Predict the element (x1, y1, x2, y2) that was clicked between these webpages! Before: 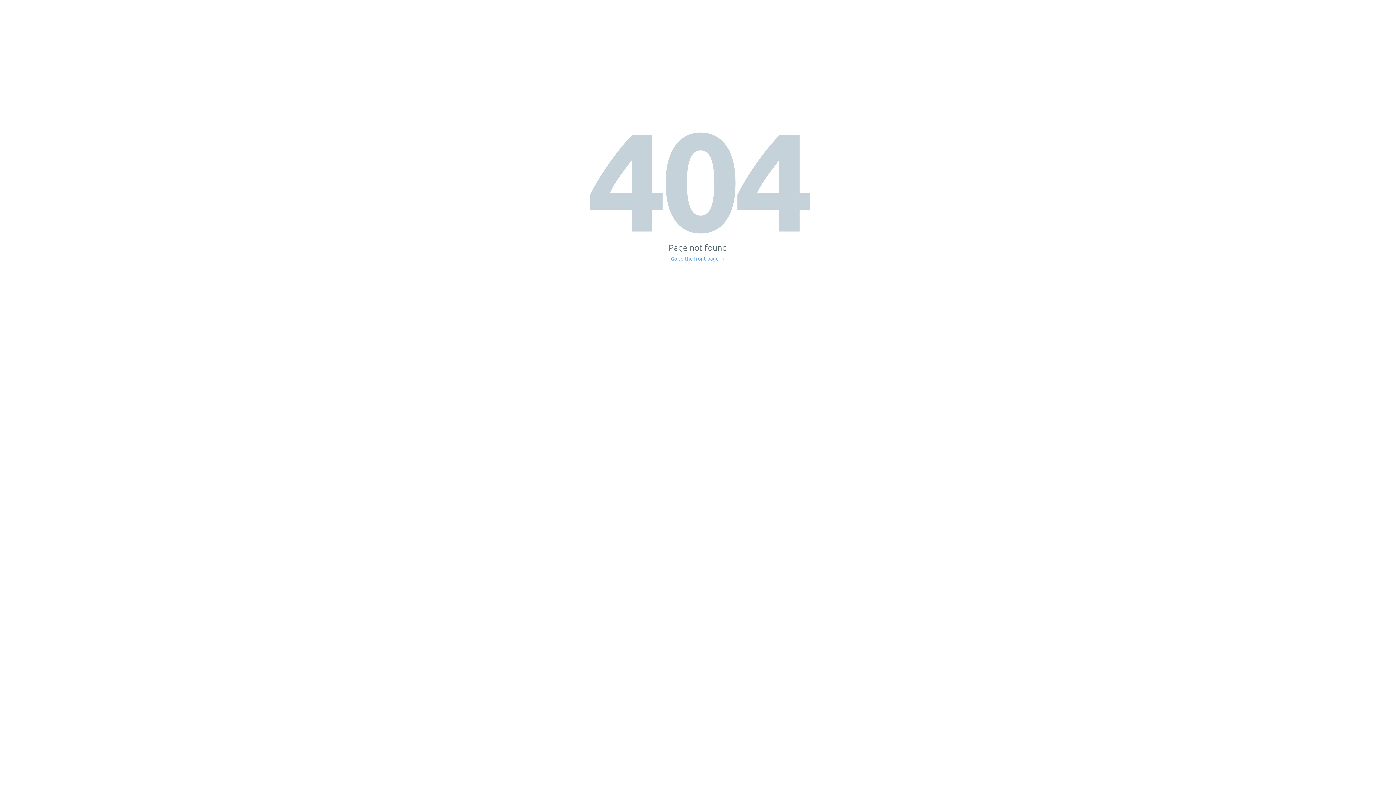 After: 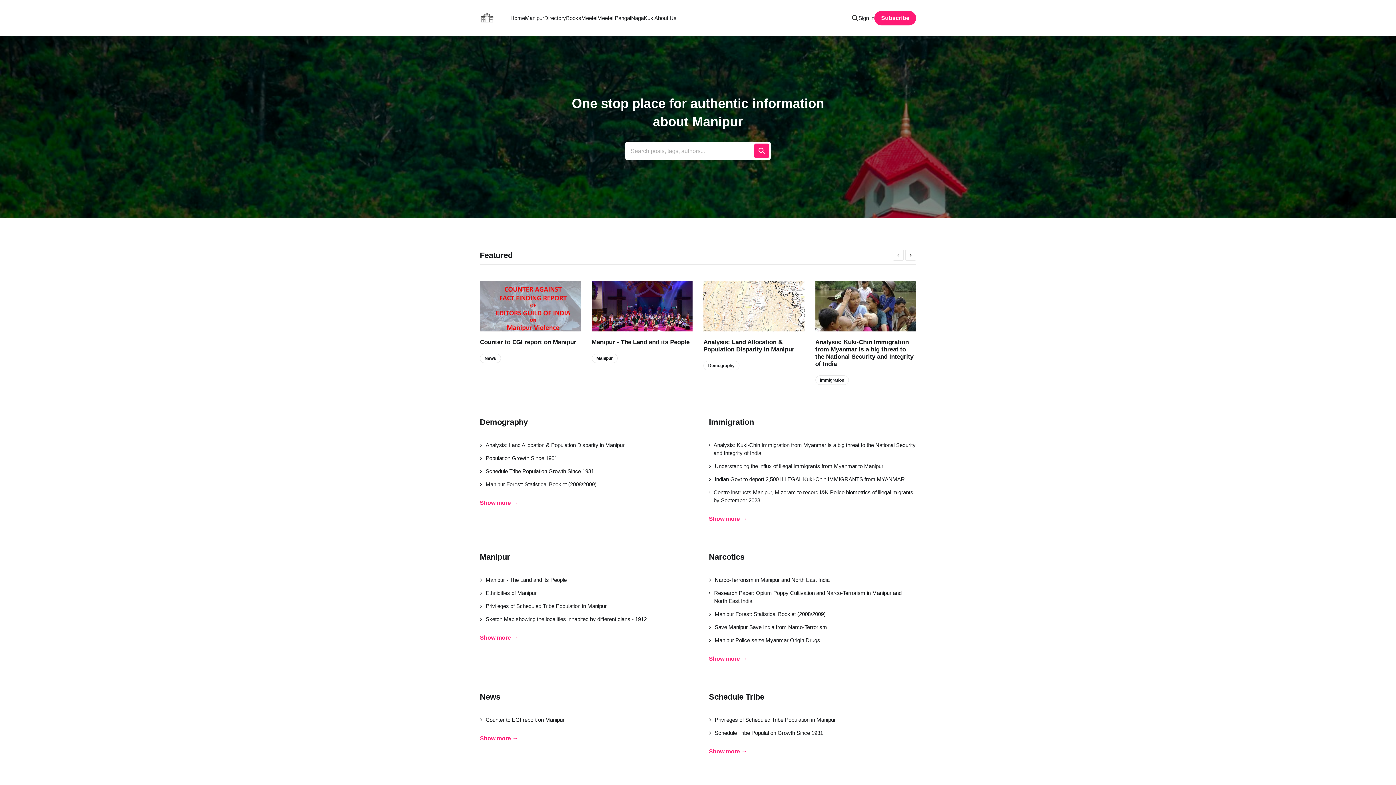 Action: bbox: (671, 256, 725, 261) label: Go to the front page →